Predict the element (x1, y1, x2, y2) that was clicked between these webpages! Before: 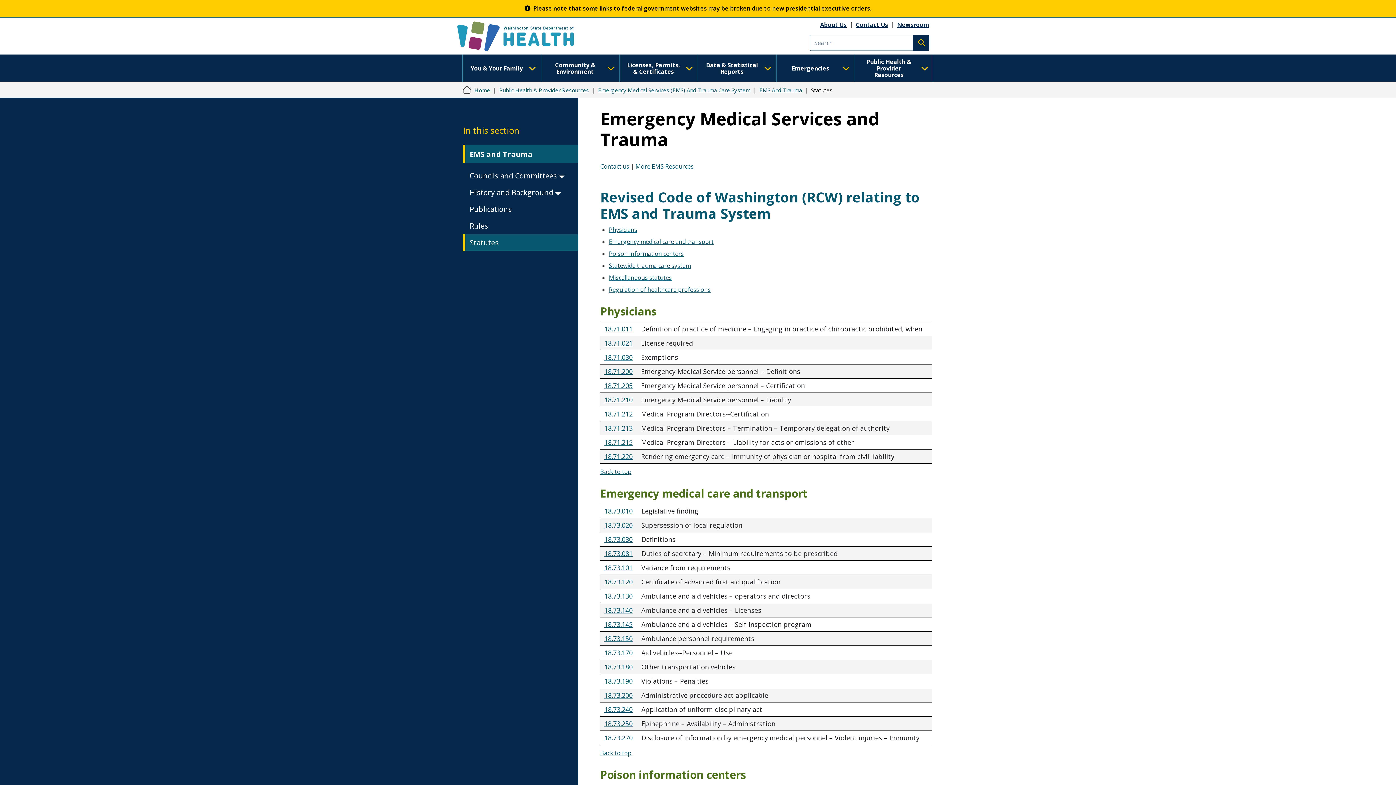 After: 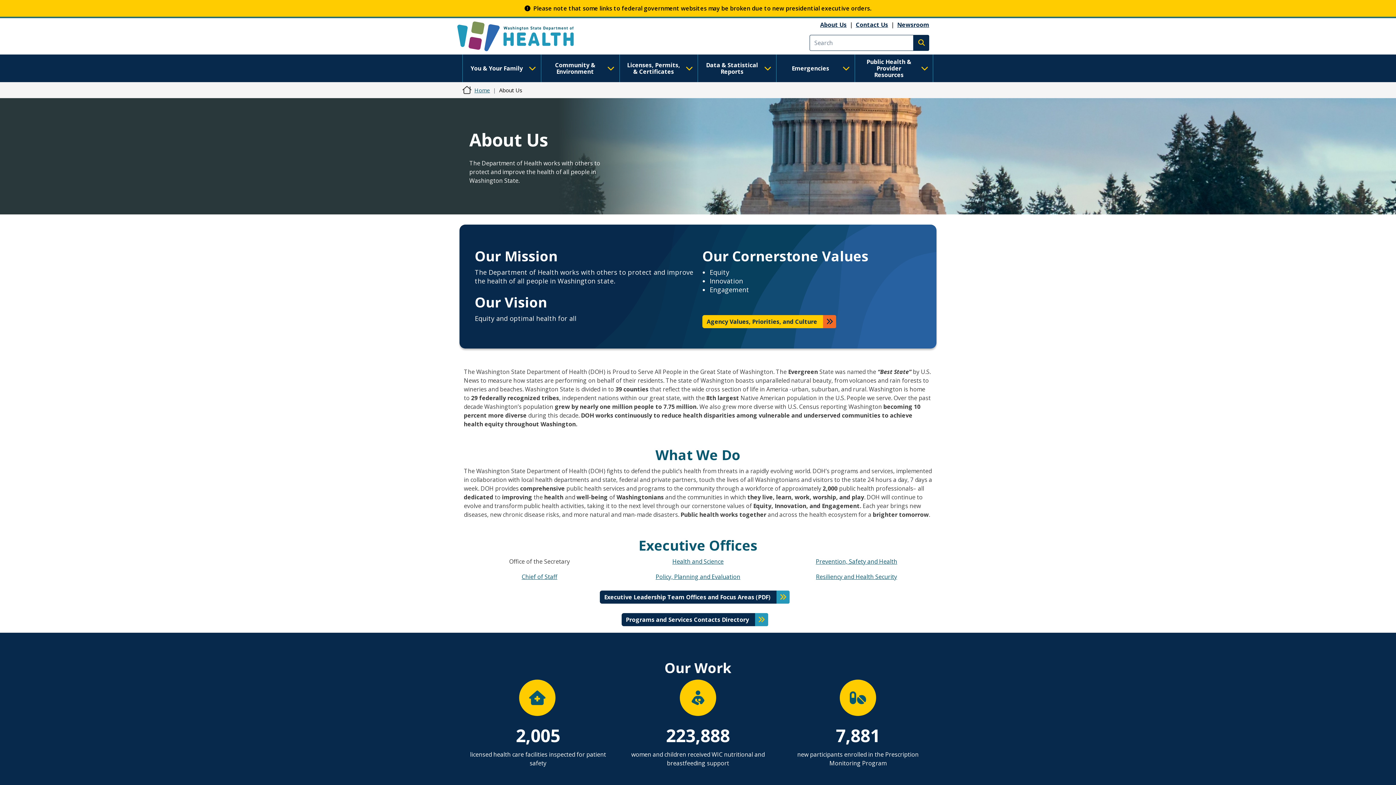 Action: bbox: (820, 20, 846, 28) label: About Us